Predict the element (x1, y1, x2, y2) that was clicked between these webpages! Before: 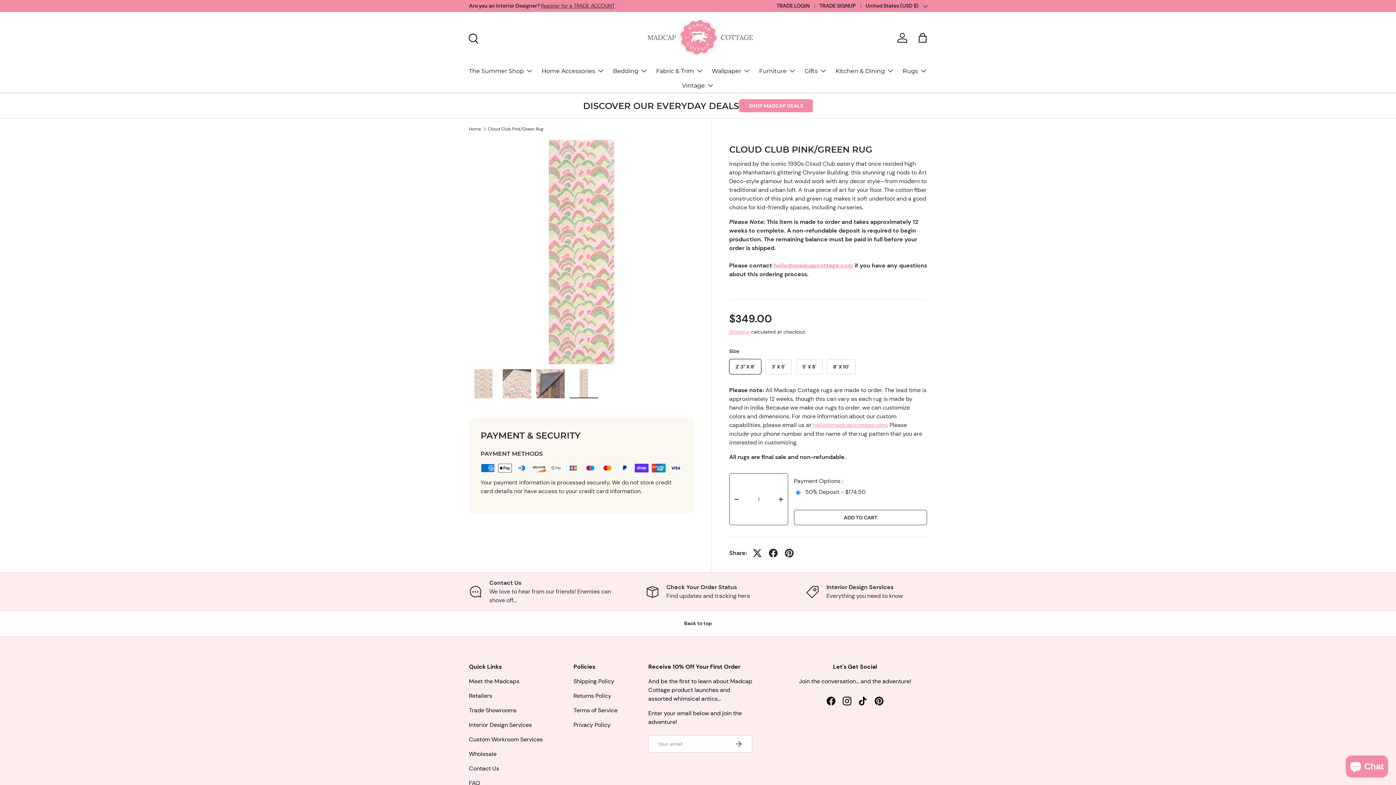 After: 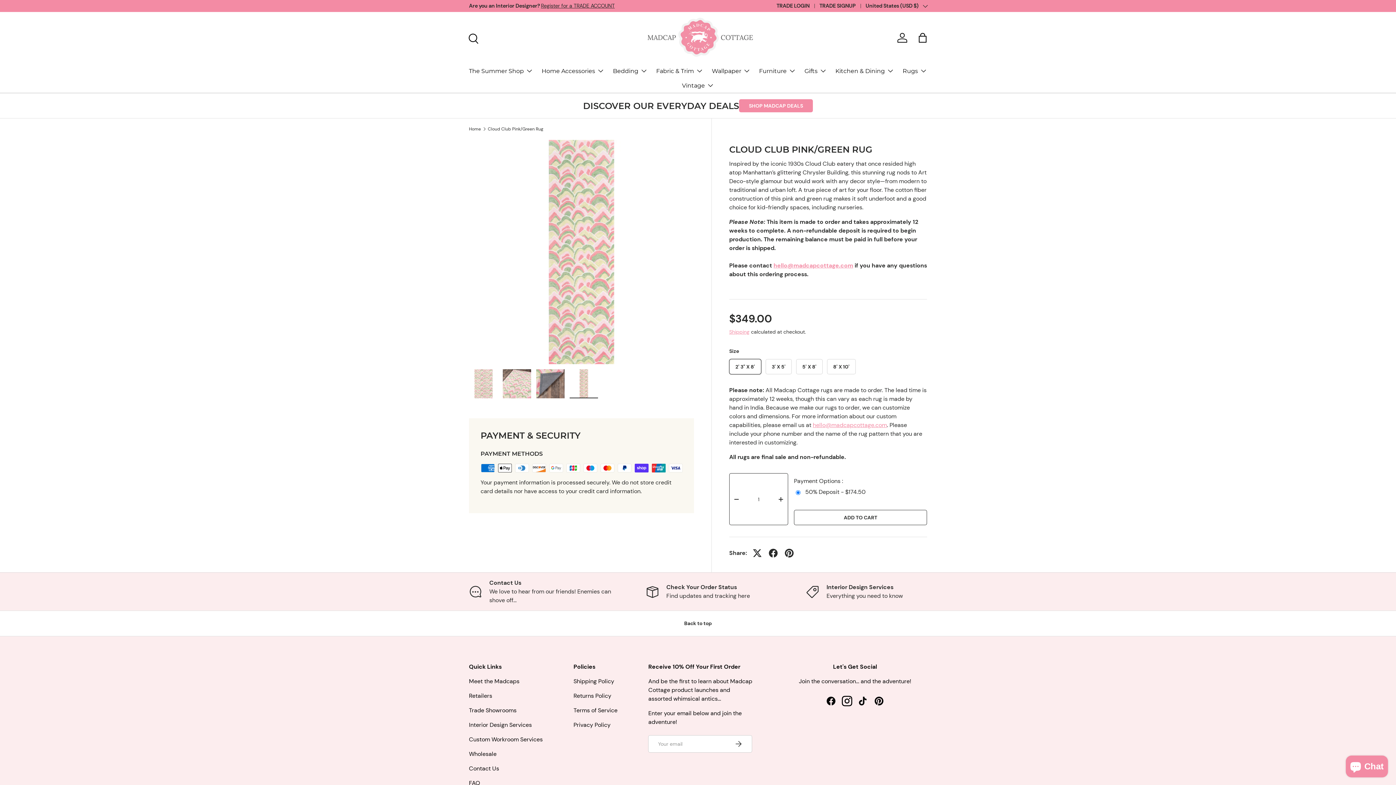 Action: bbox: (839, 693, 855, 709) label: Instagram